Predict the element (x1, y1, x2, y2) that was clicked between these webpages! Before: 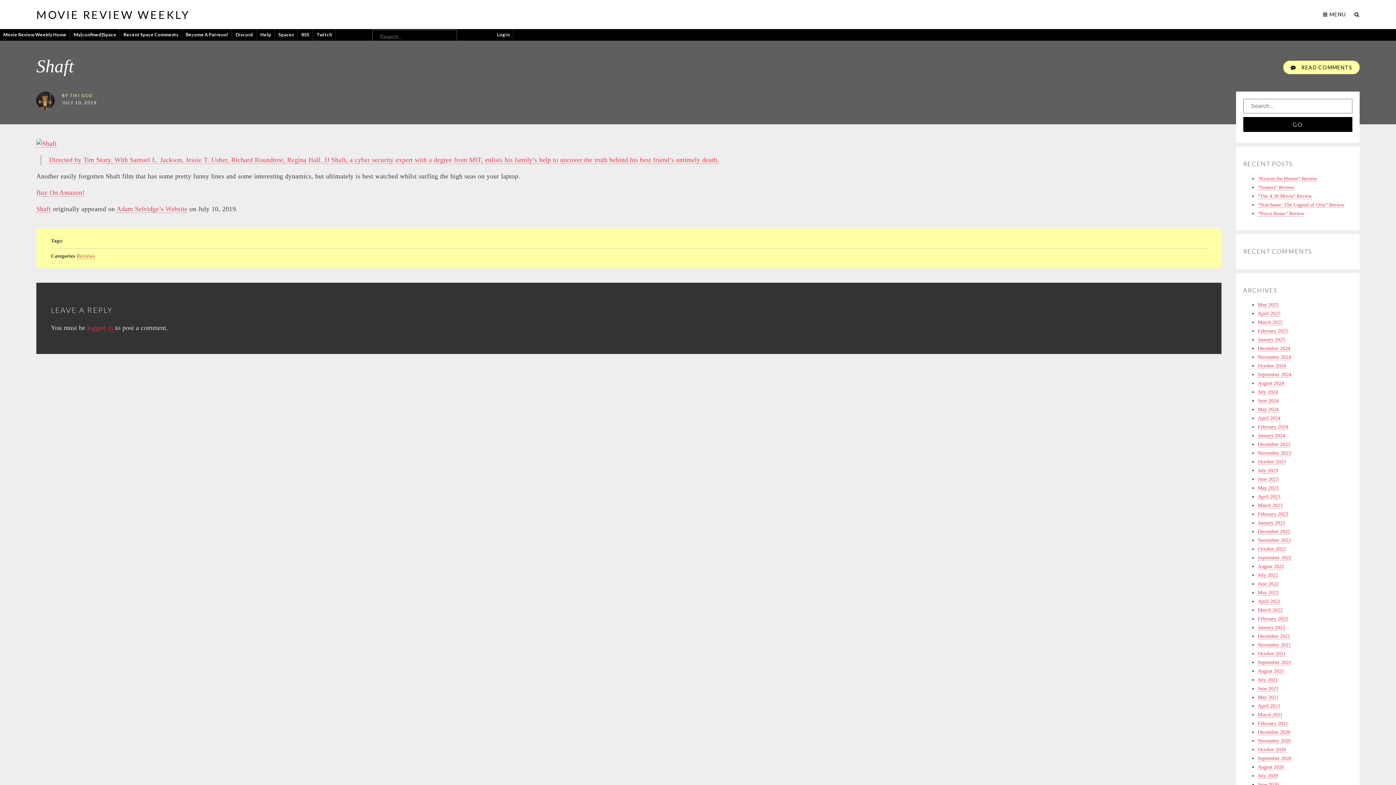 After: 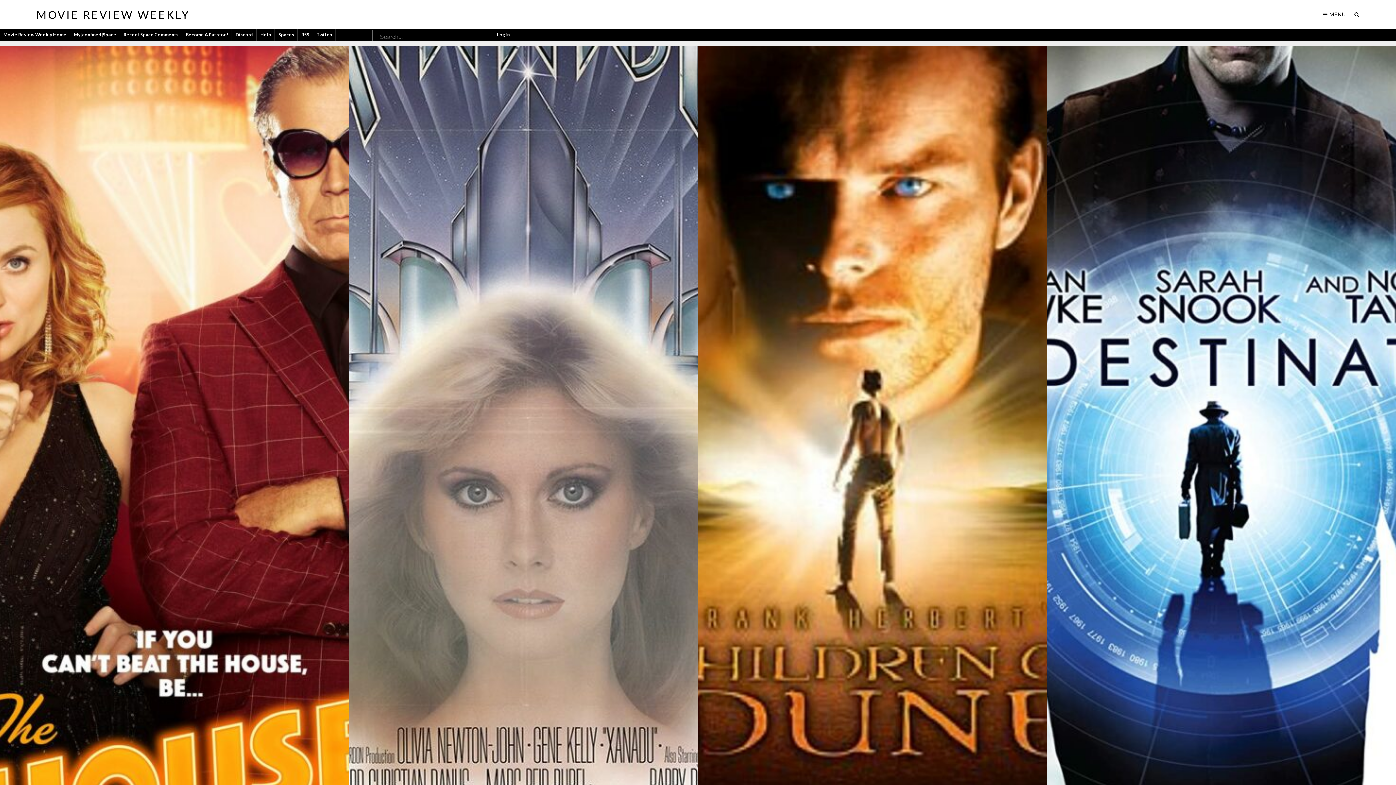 Action: bbox: (1258, 625, 1285, 631) label: January 2022